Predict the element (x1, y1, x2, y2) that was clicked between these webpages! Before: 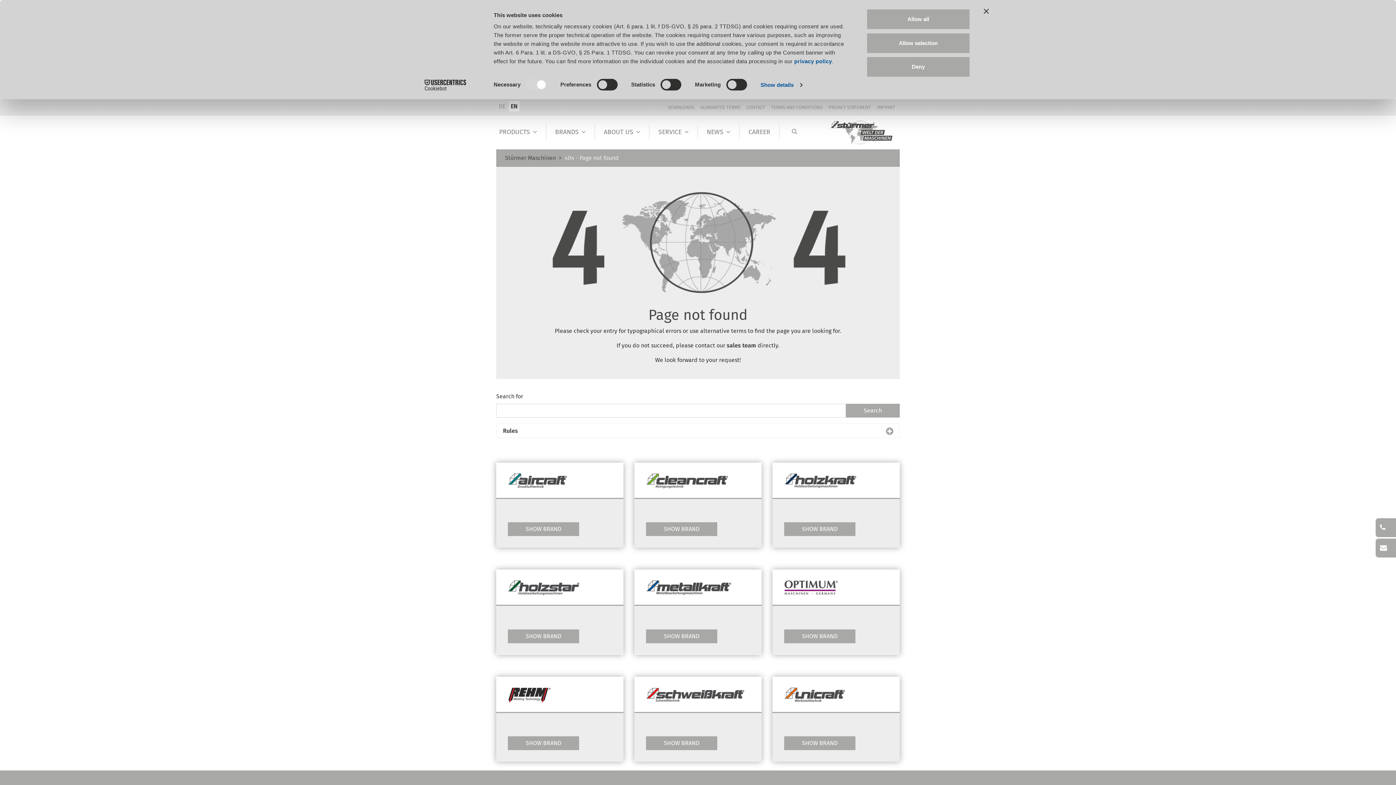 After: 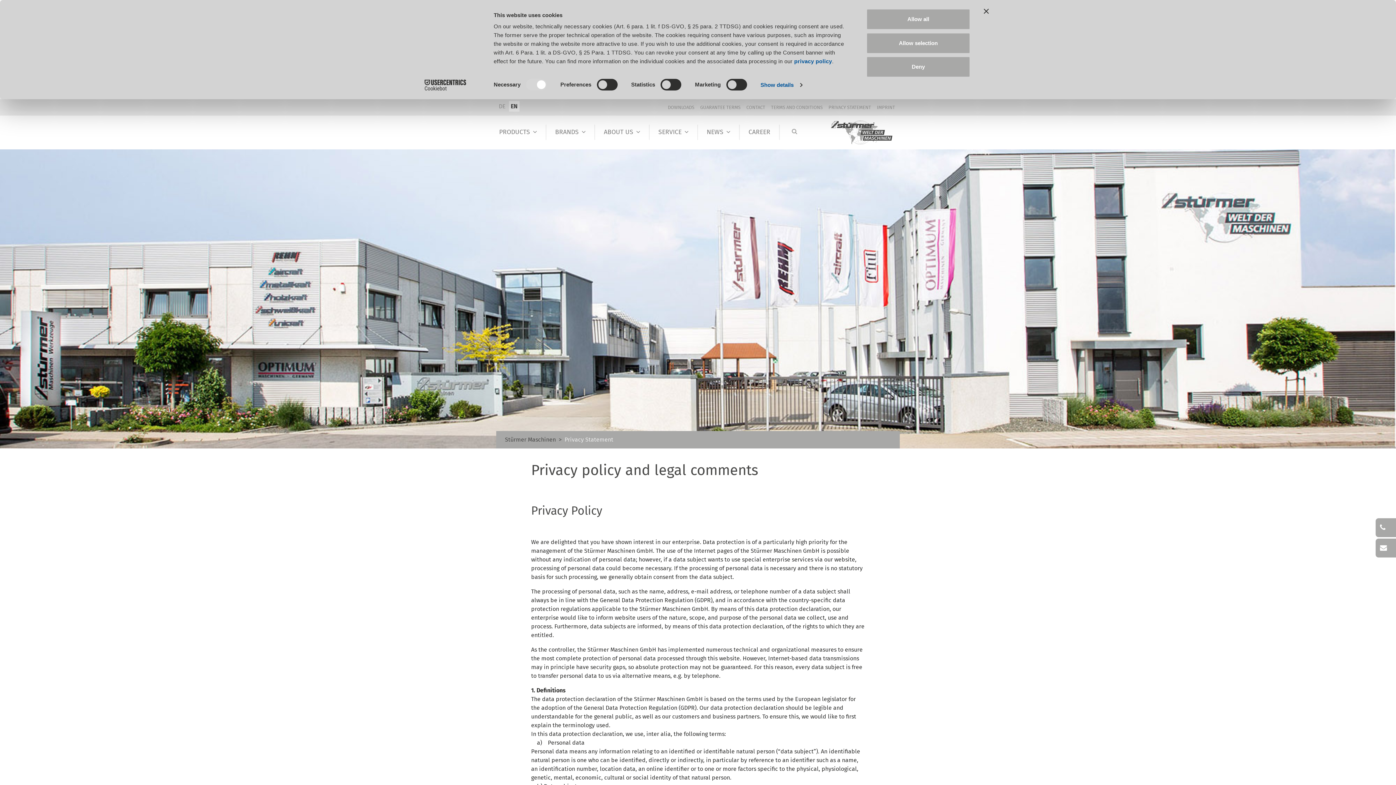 Action: label: privacy policy bbox: (794, 58, 832, 64)